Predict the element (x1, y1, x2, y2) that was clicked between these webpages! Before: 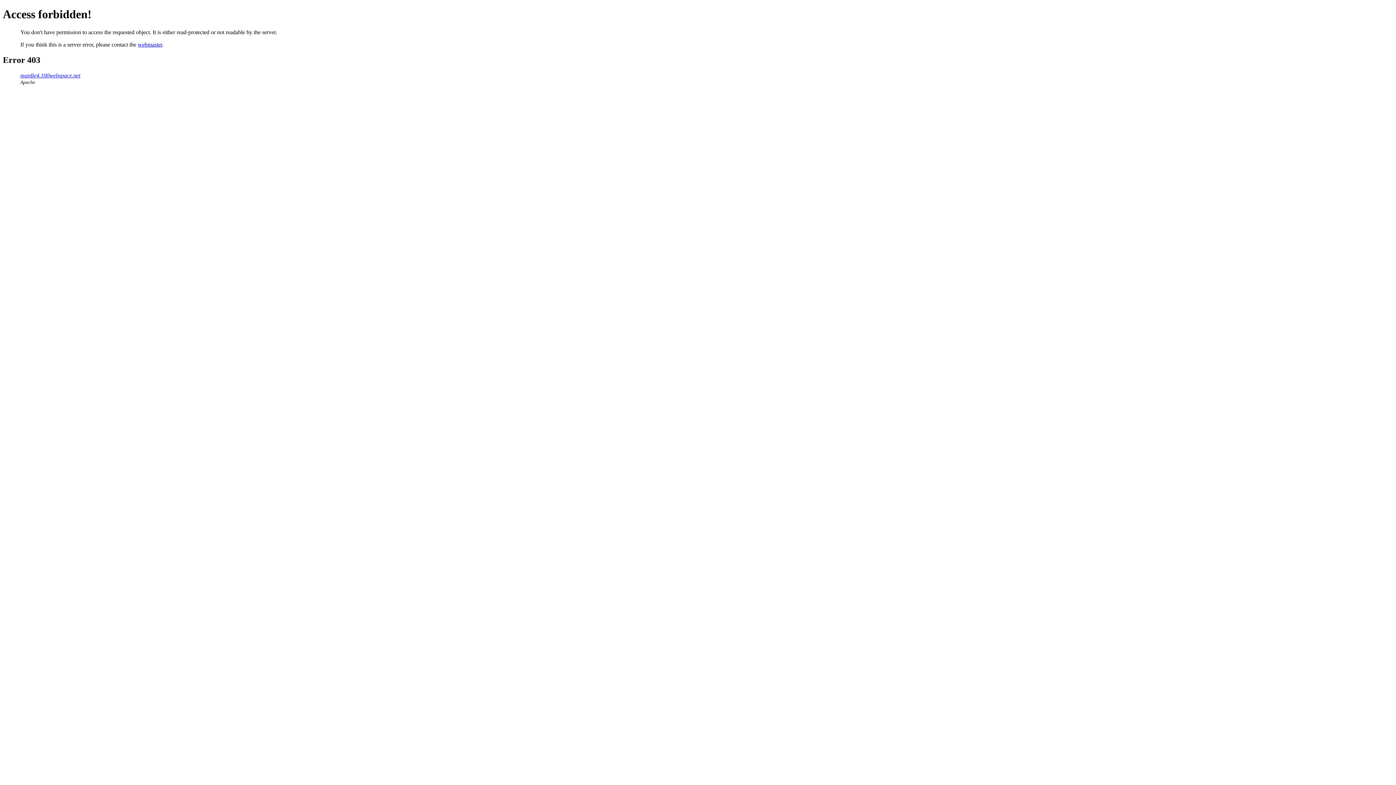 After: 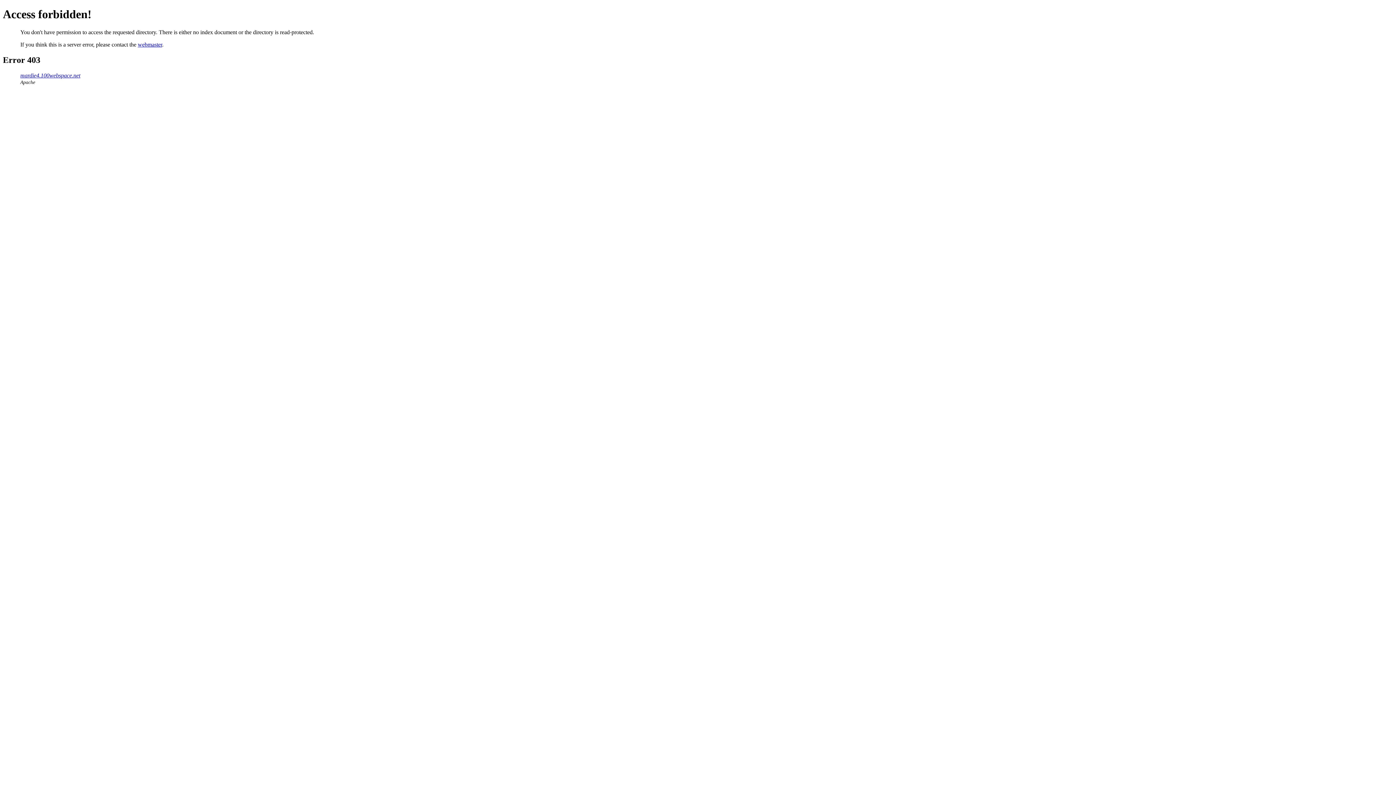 Action: bbox: (20, 72, 80, 78) label: mardie4.100webspace.net